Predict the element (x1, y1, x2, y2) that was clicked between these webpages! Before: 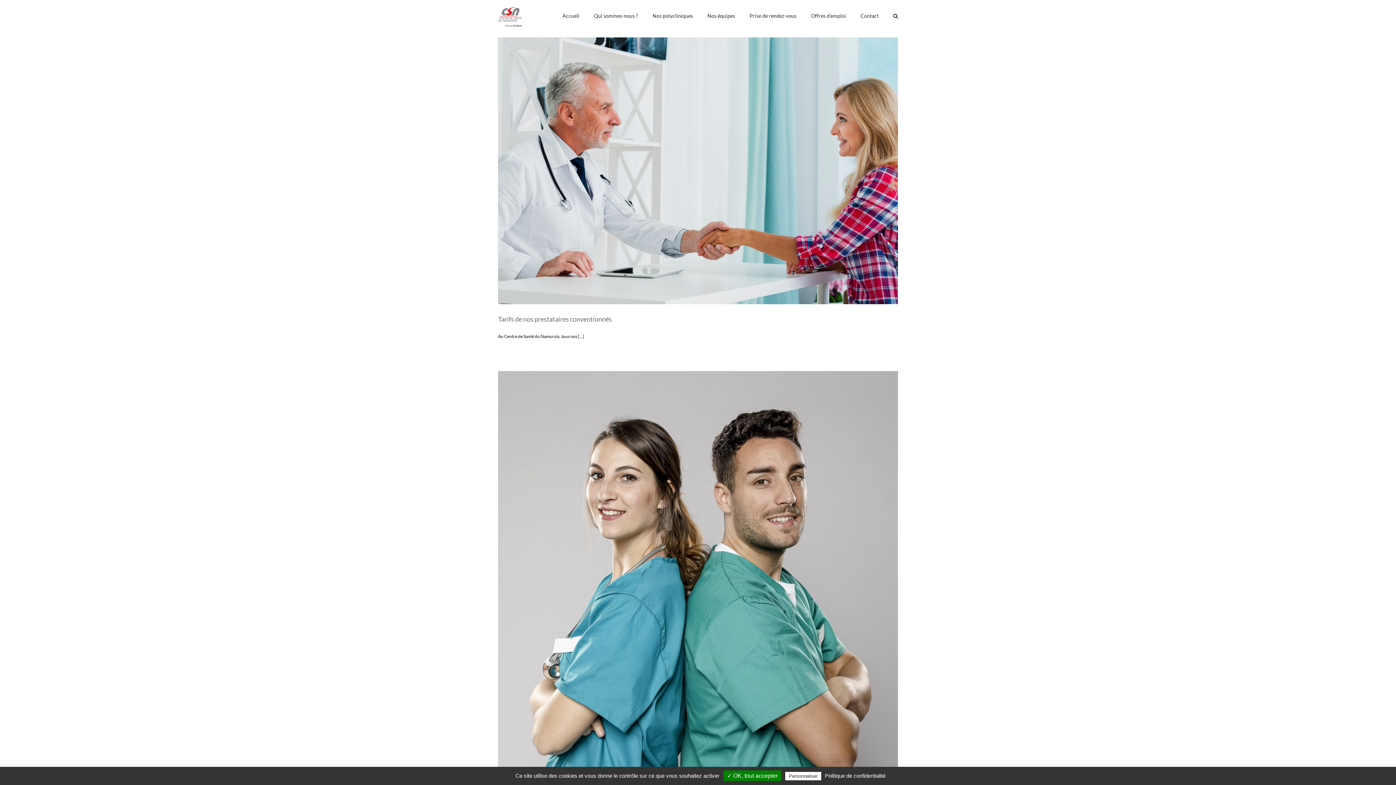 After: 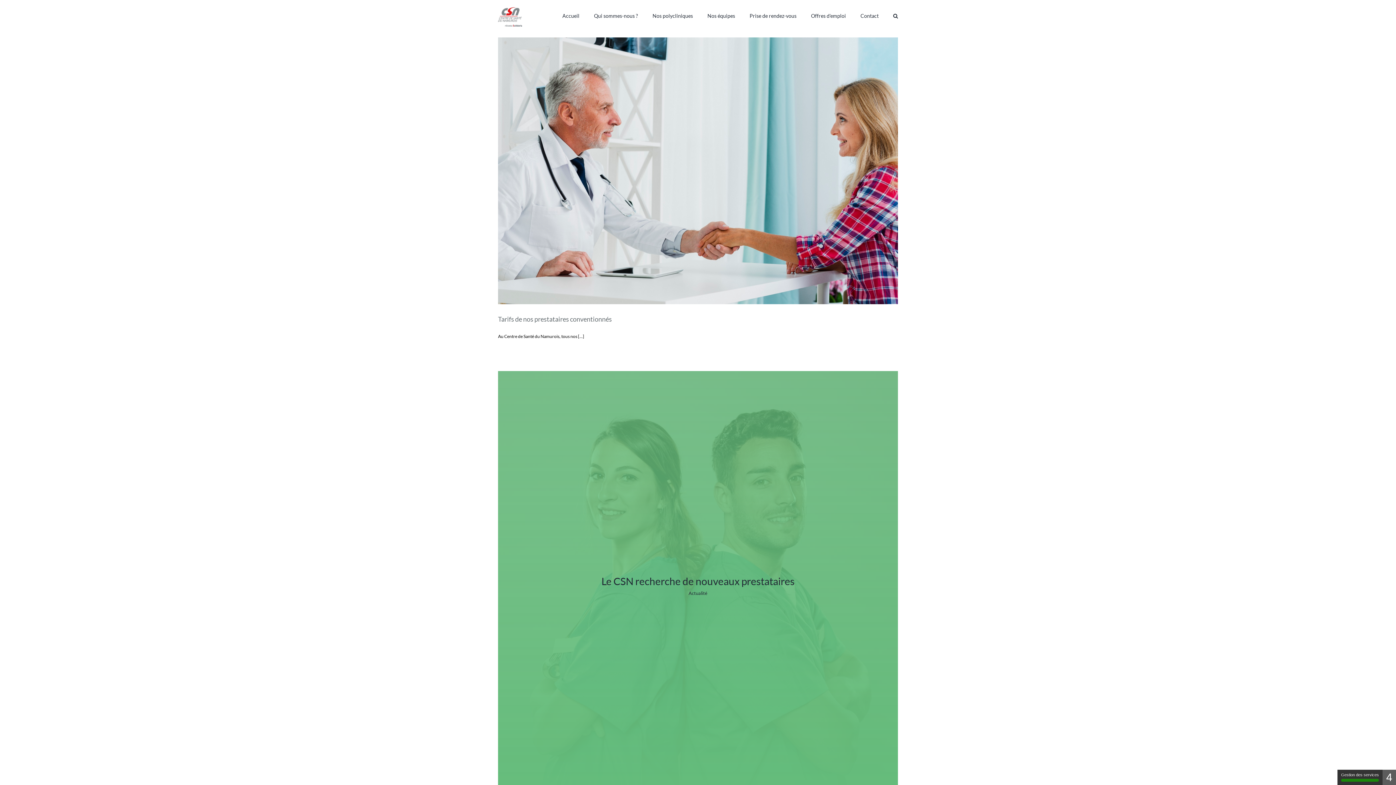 Action: bbox: (723, 770, 781, 781) label: ✓ OK, tout accepter